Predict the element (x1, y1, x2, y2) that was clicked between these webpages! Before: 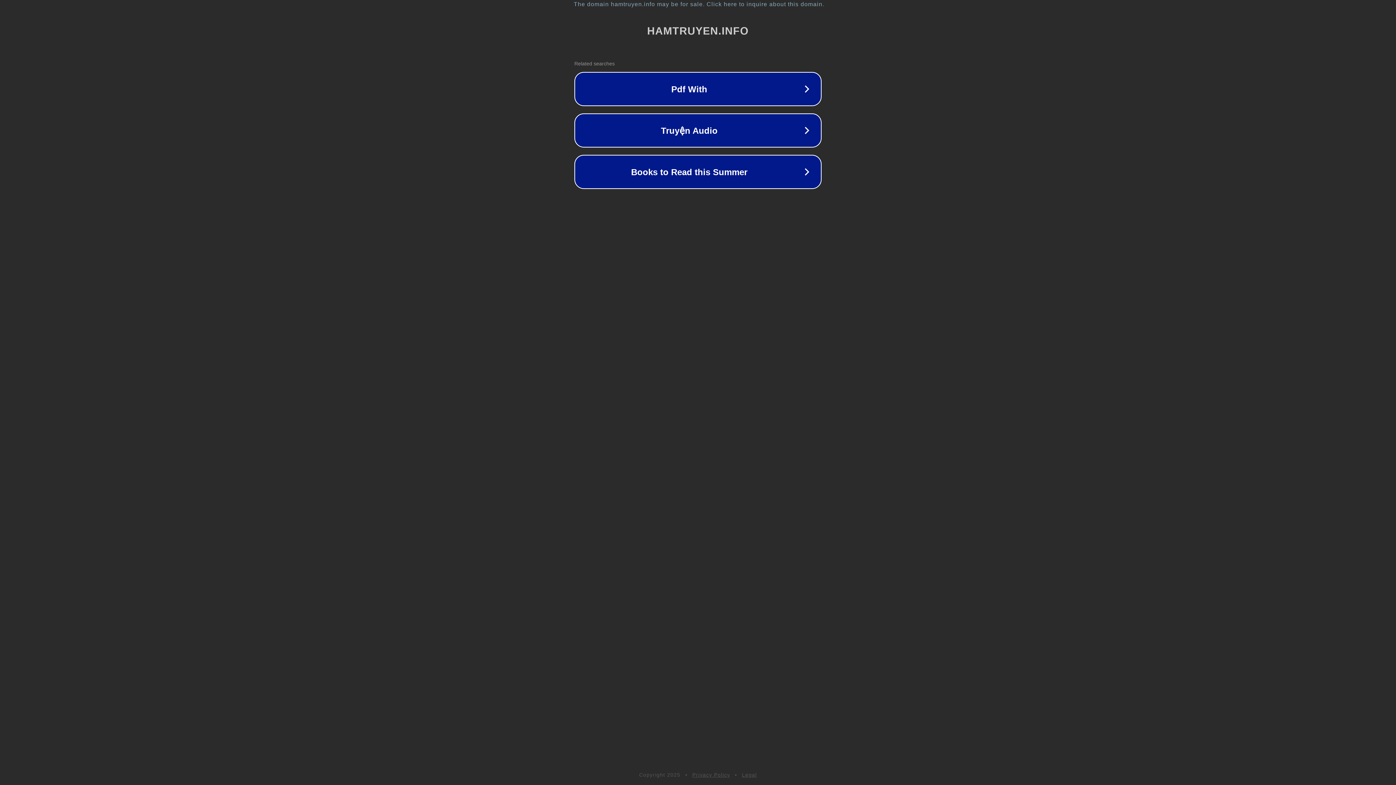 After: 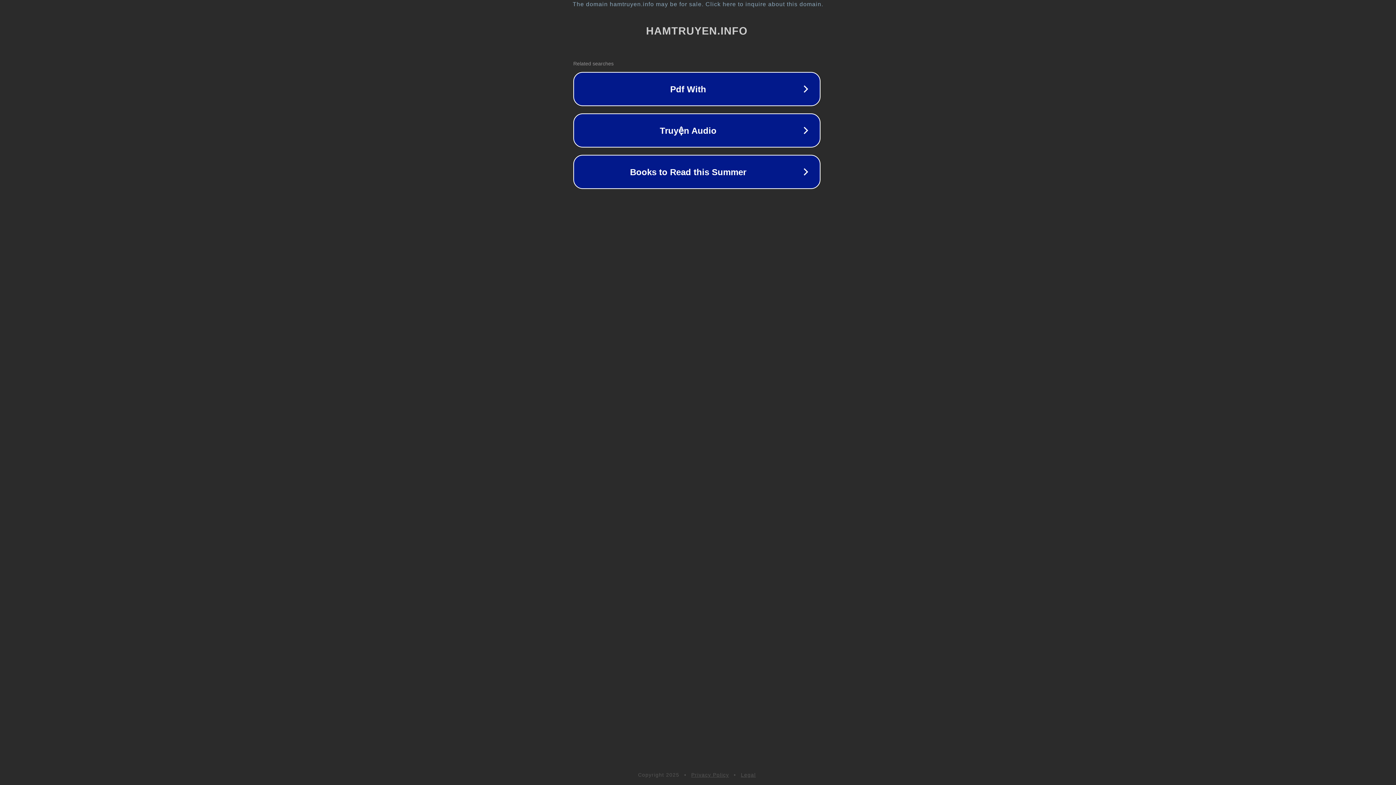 Action: bbox: (1, 1, 1397, 7) label: The domain hamtruyen.info may be for sale. Click here to inquire about this domain.